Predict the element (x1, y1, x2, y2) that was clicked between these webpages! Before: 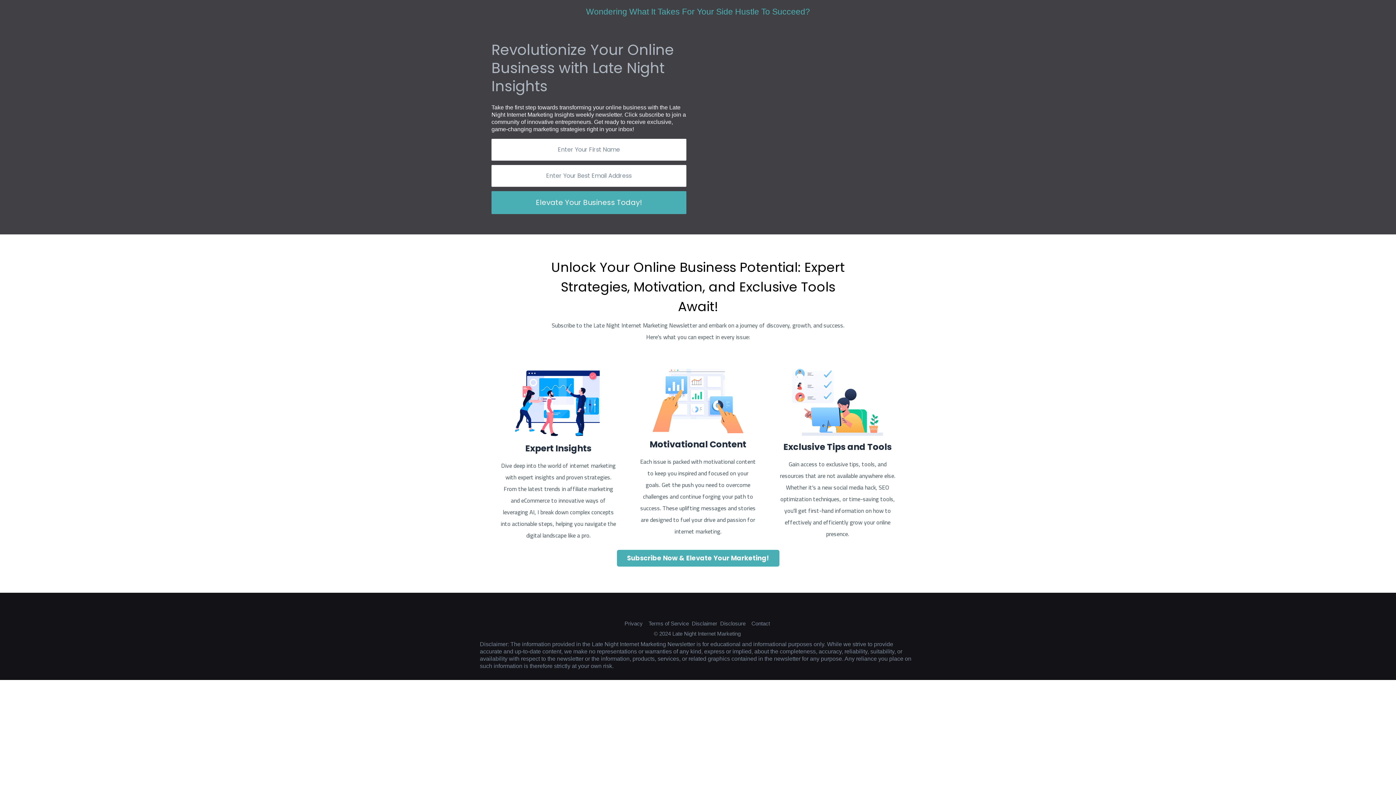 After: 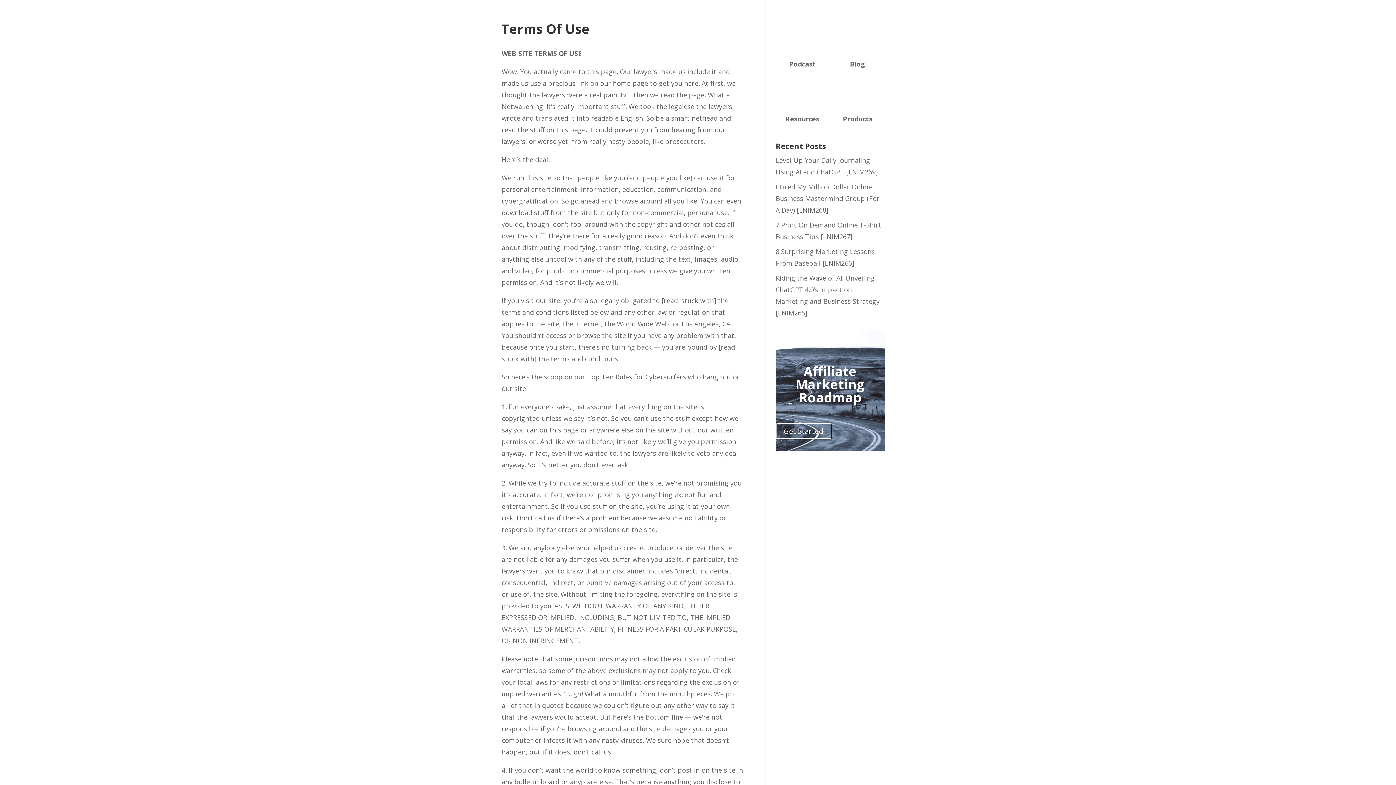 Action: bbox: (648, 620, 689, 626) label: Terms of Service